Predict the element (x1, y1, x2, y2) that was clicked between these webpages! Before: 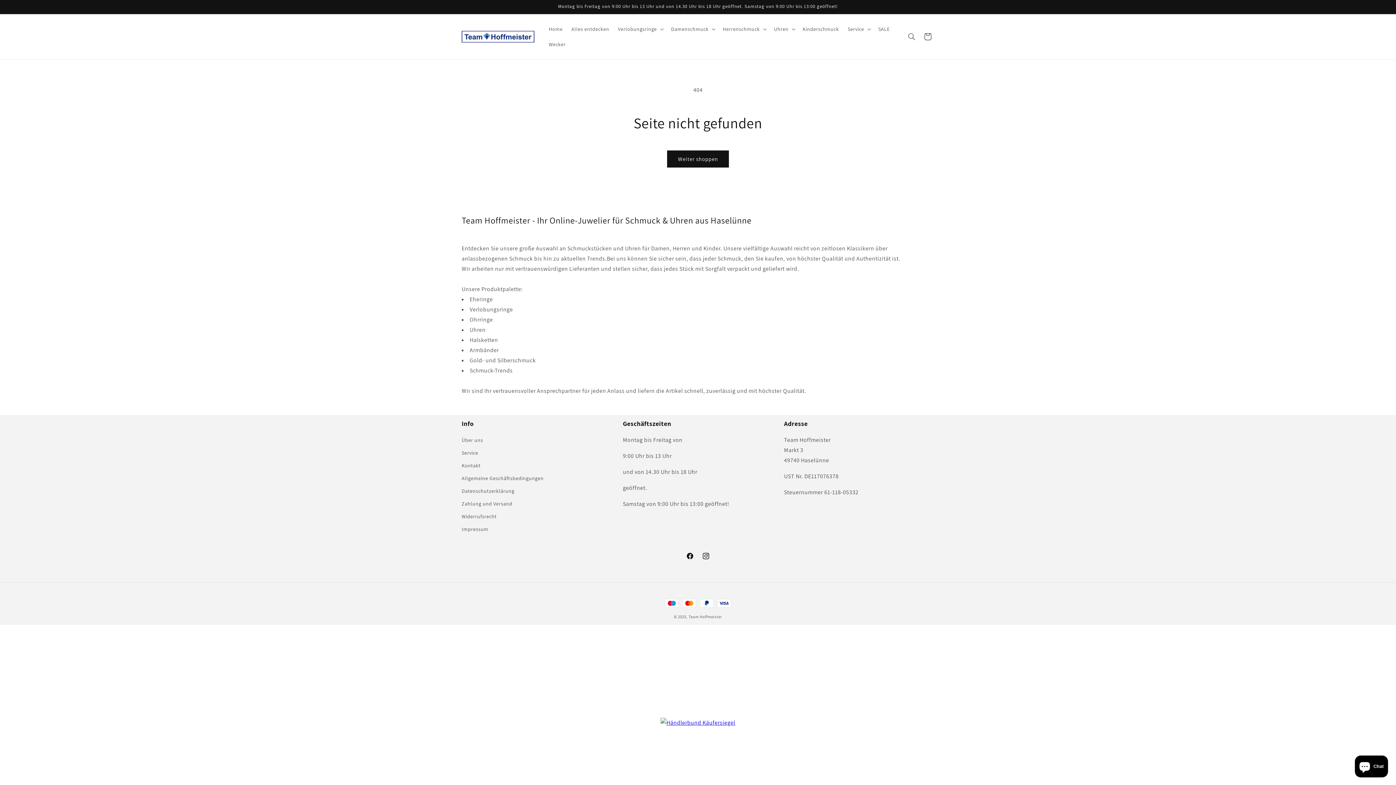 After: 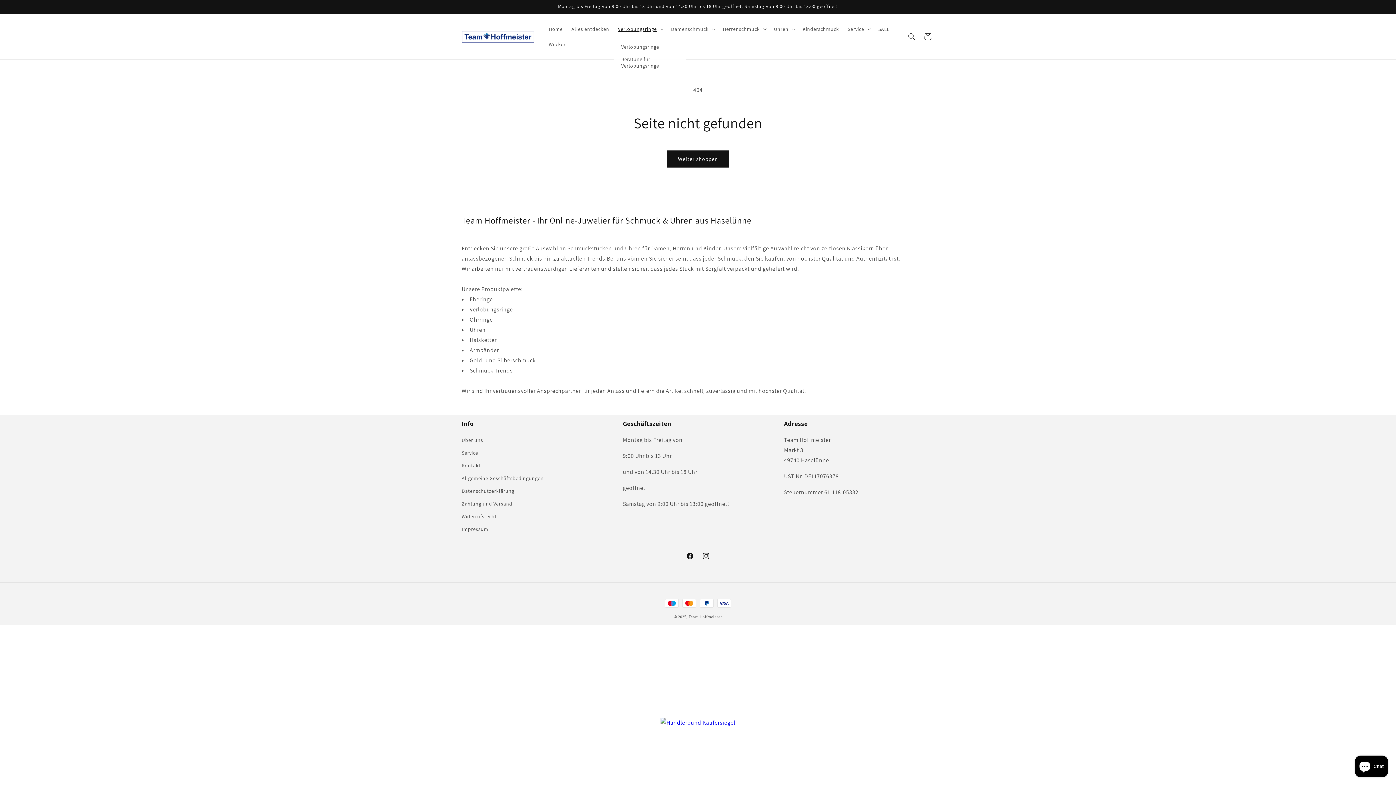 Action: label: Verlobungsringe bbox: (613, 21, 666, 36)